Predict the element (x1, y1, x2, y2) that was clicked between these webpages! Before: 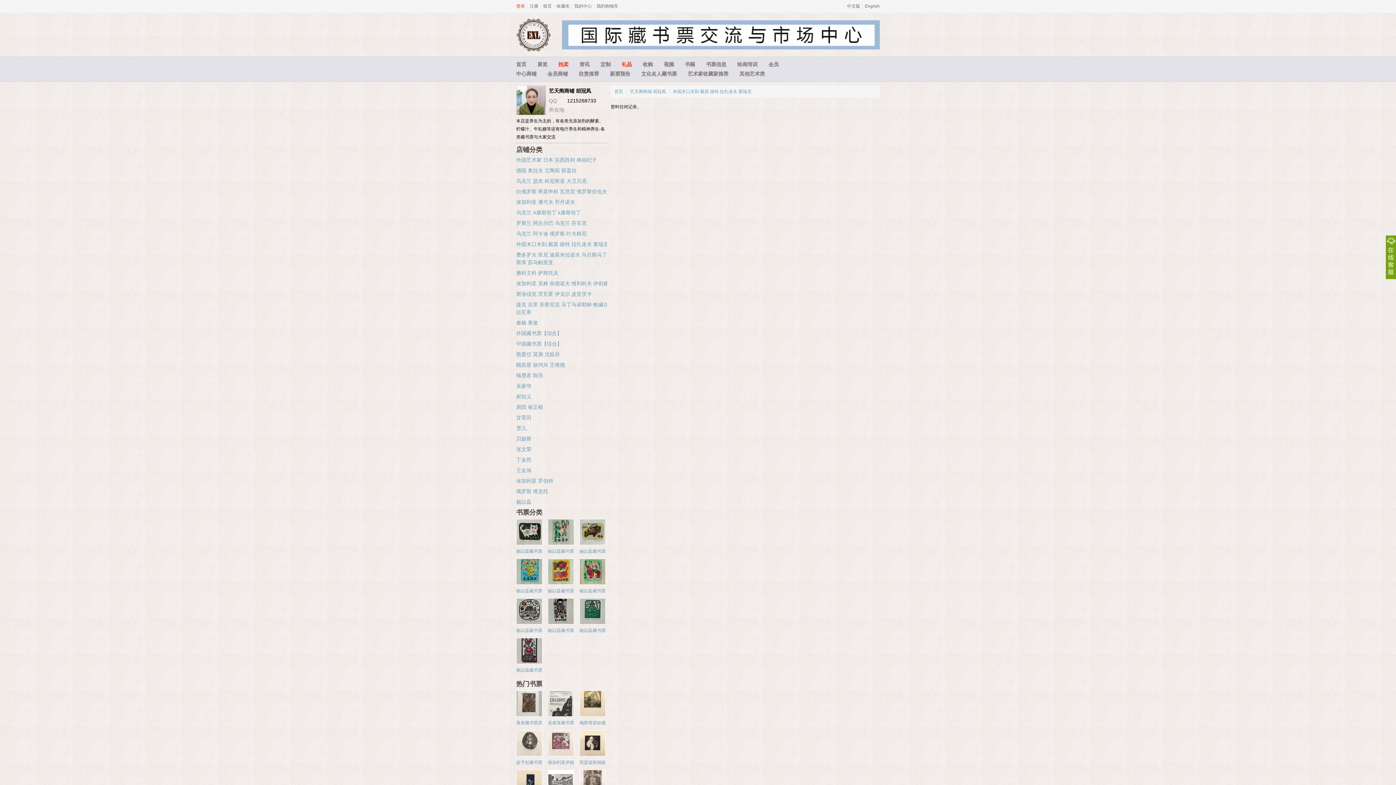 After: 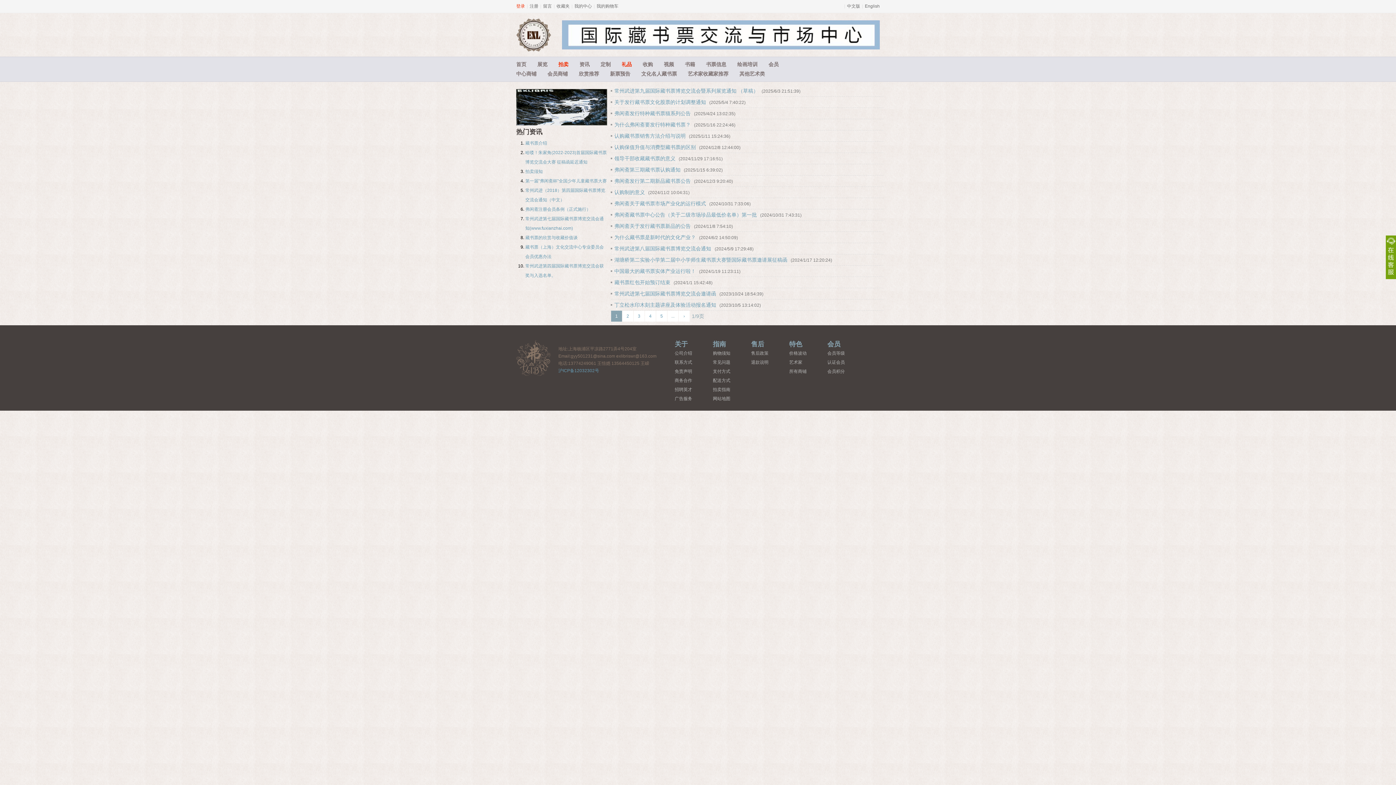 Action: bbox: (579, 61, 589, 67) label: 资讯